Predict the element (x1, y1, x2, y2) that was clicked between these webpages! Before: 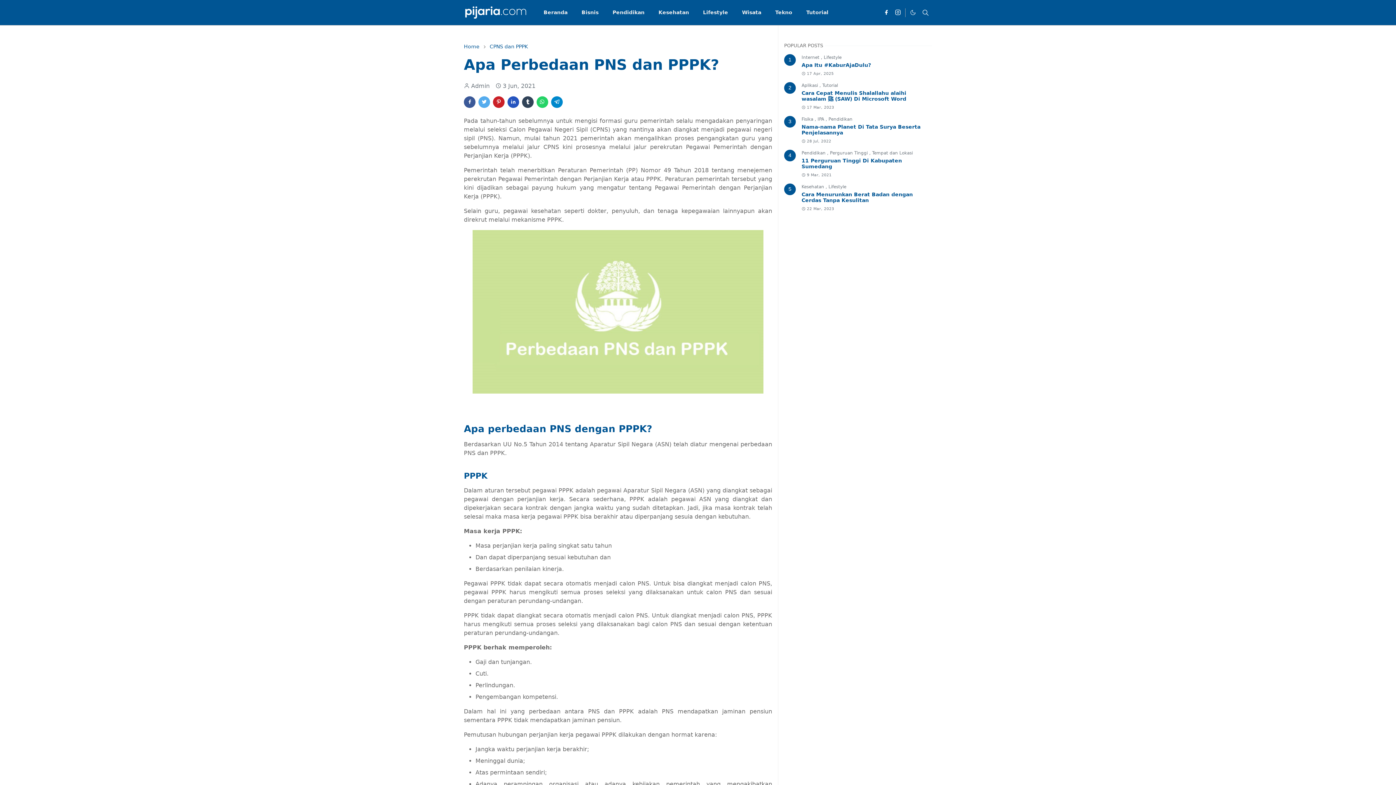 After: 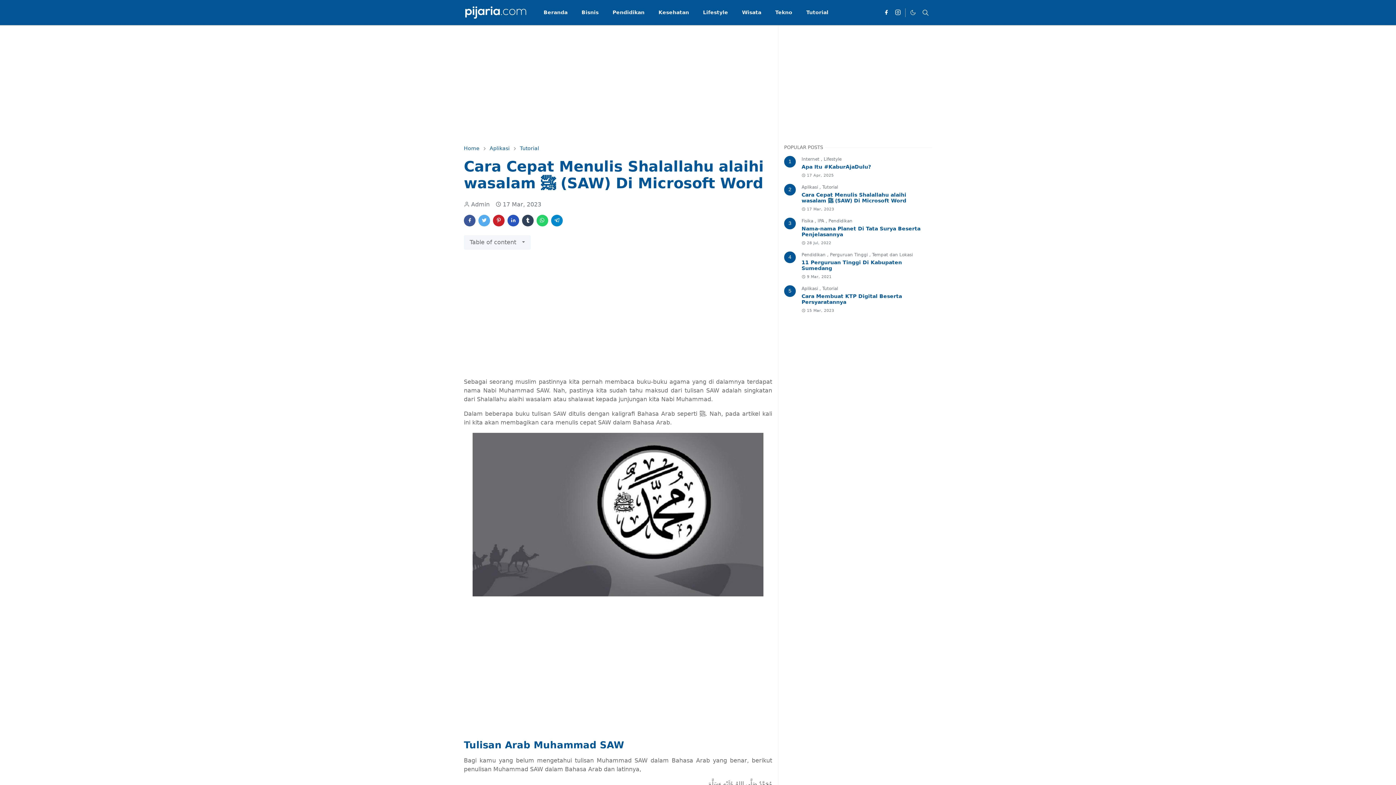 Action: label: 2 bbox: (784, 82, 796, 93)